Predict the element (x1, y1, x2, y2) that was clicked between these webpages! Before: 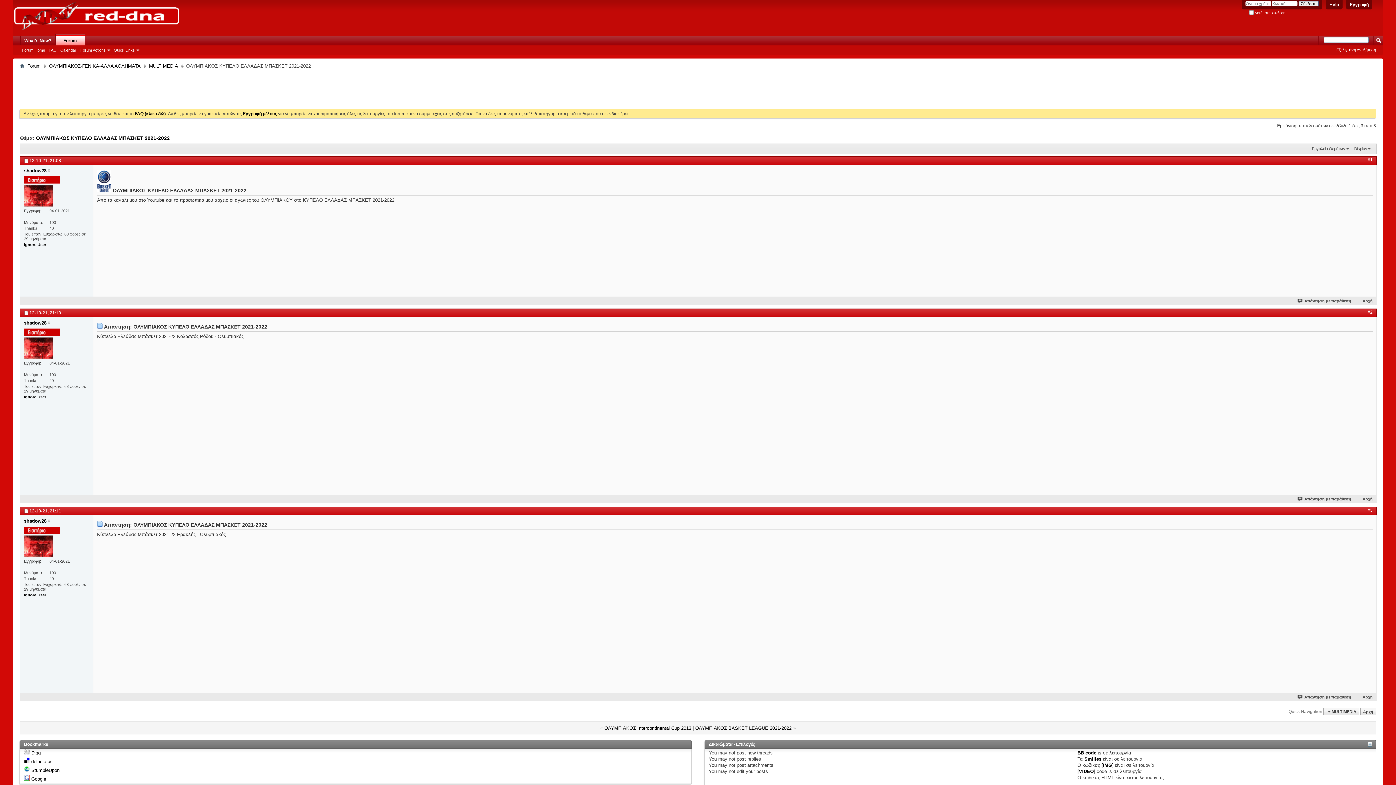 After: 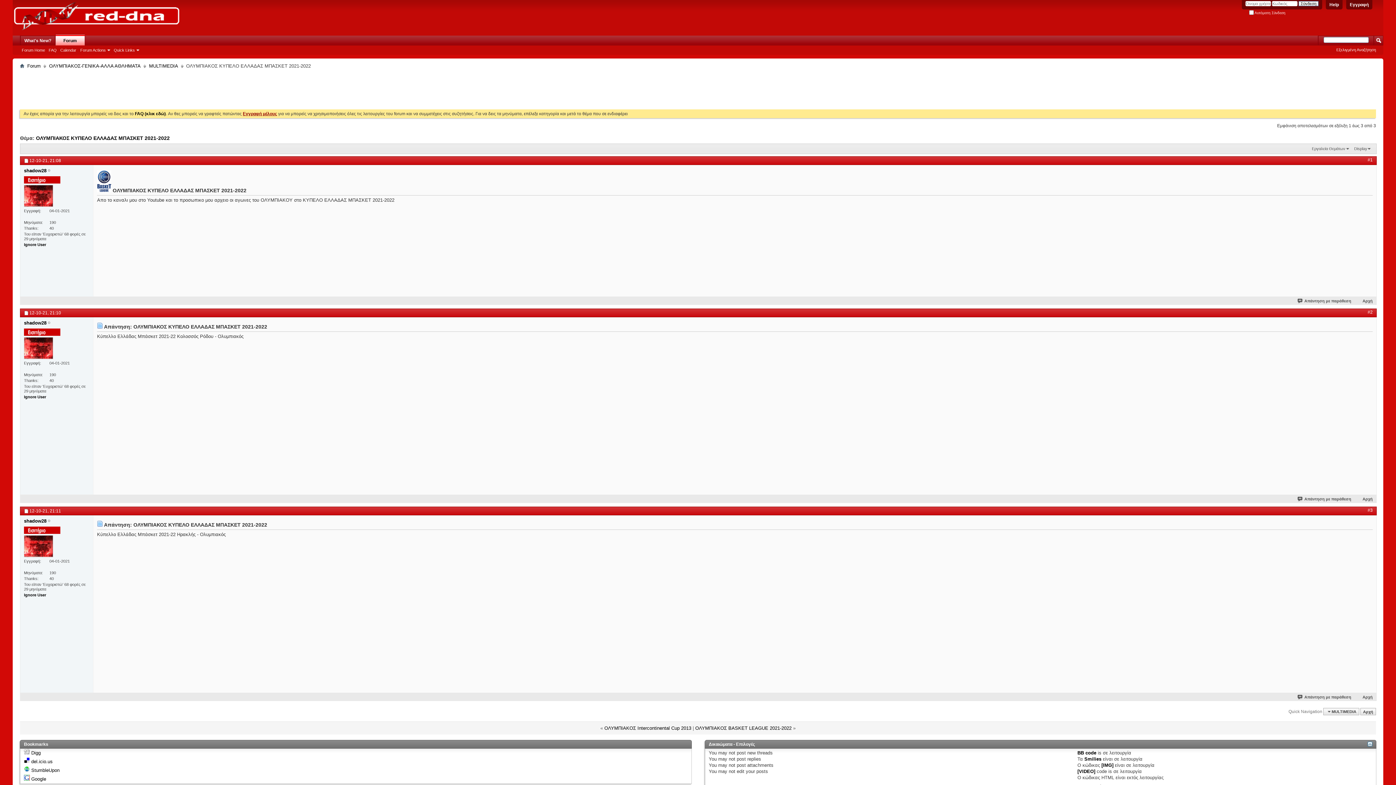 Action: bbox: (242, 111, 277, 116) label: Εγγραφή μέλους